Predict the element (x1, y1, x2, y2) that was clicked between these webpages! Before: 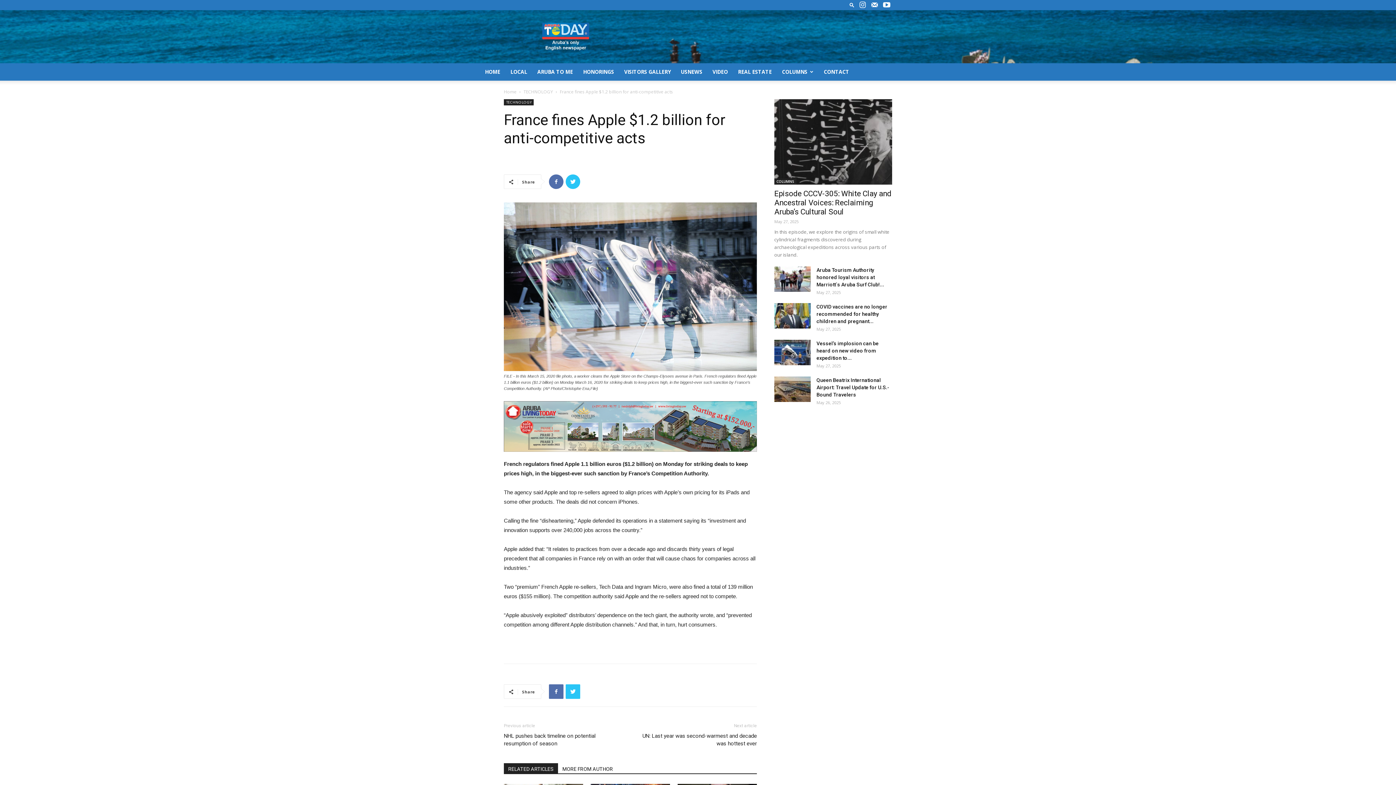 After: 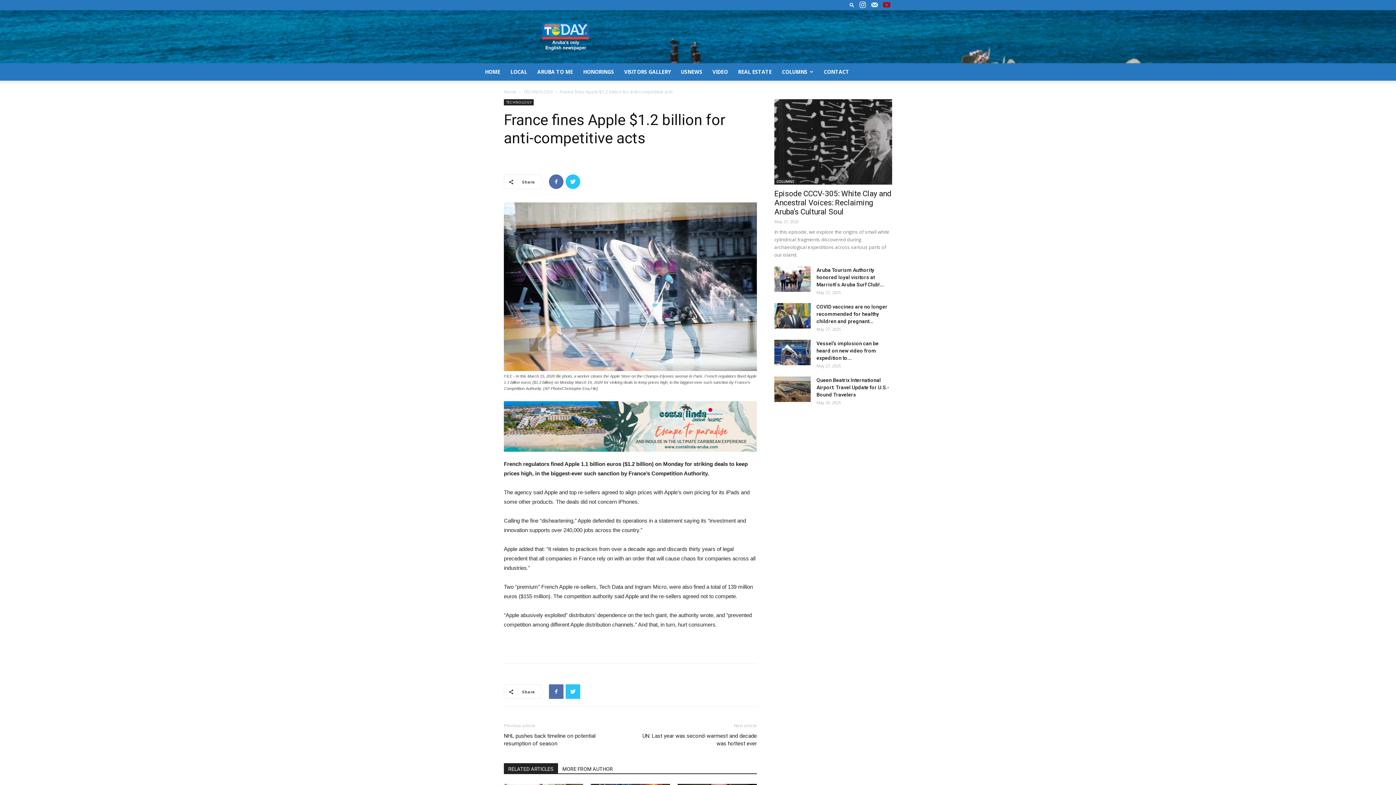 Action: bbox: (881, 0, 892, 10)